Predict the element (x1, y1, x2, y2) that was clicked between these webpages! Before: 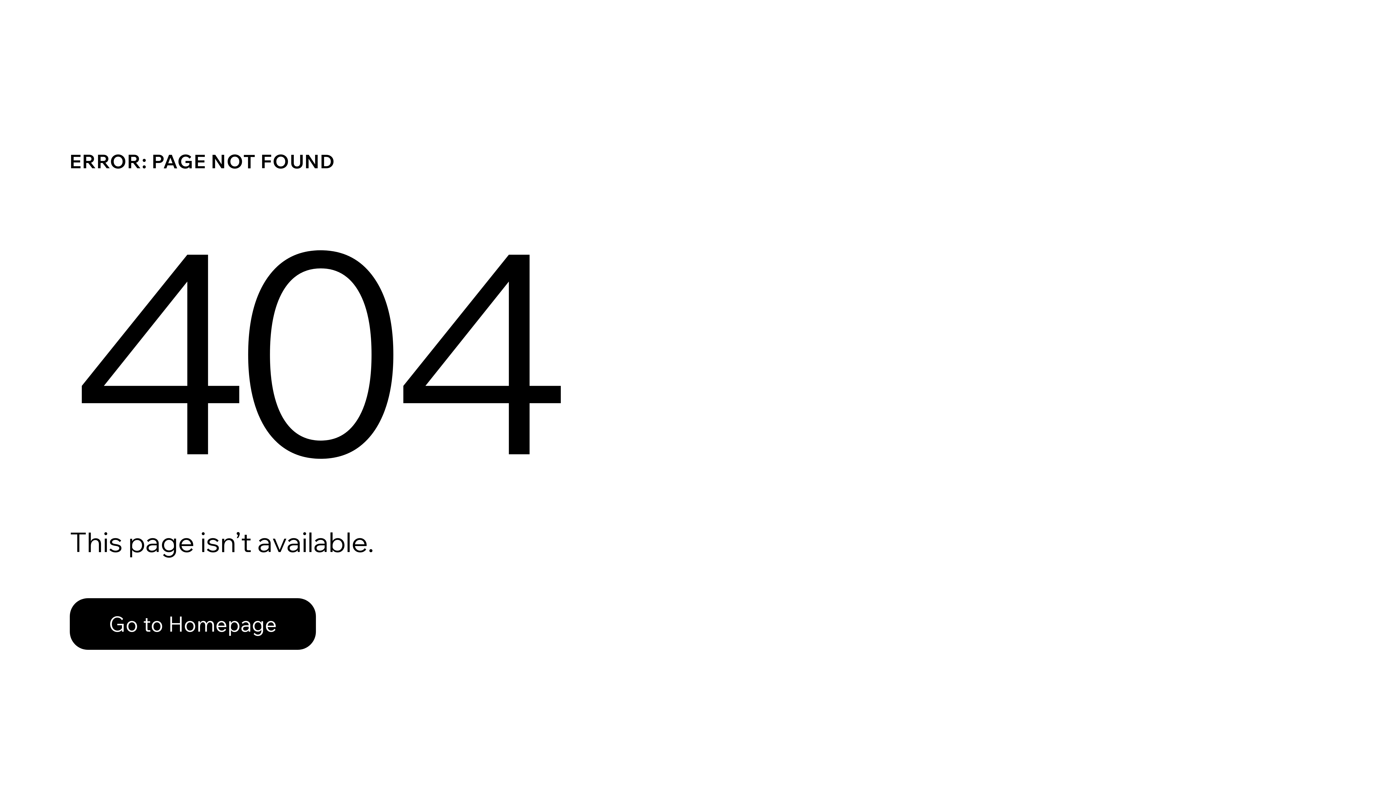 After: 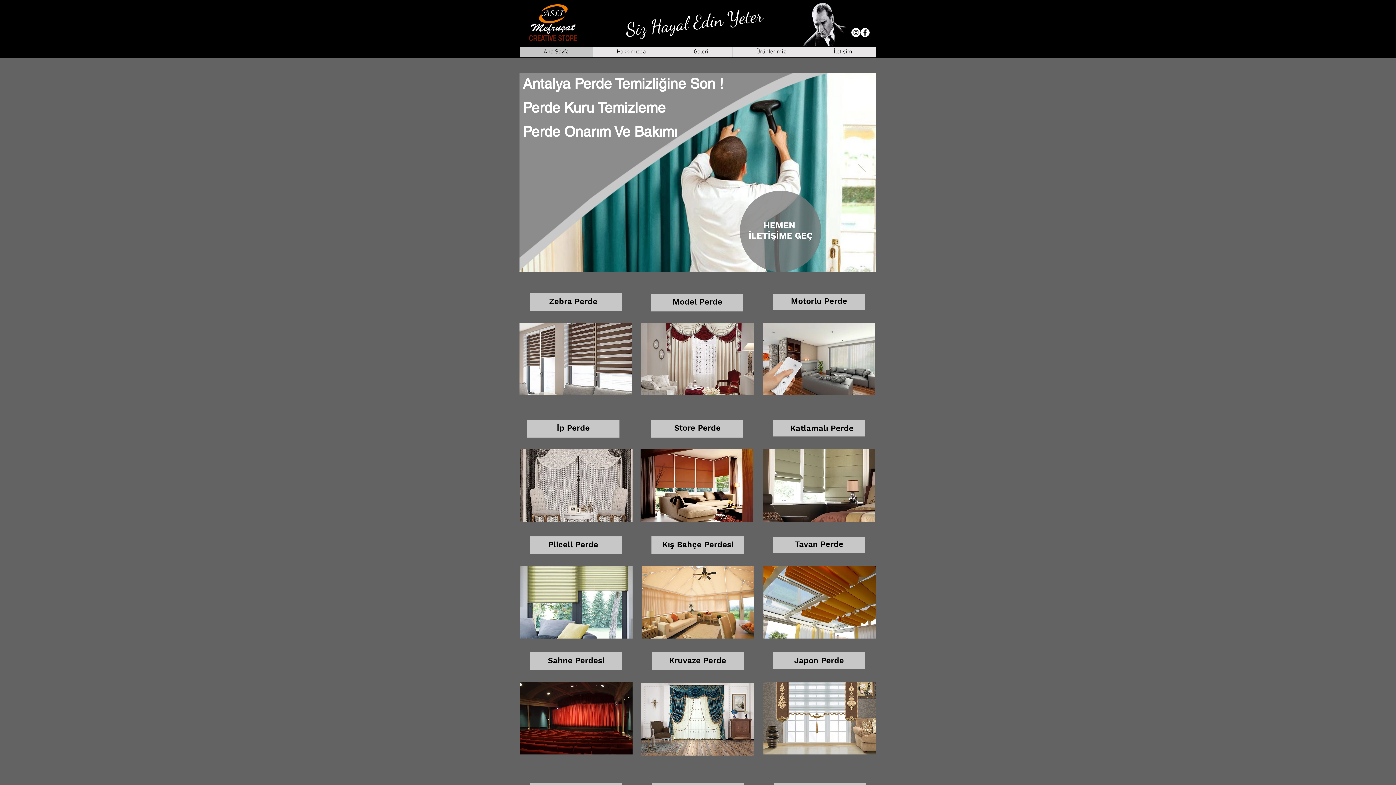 Action: bbox: (69, 582, 768, 659) label: Go to Homepage